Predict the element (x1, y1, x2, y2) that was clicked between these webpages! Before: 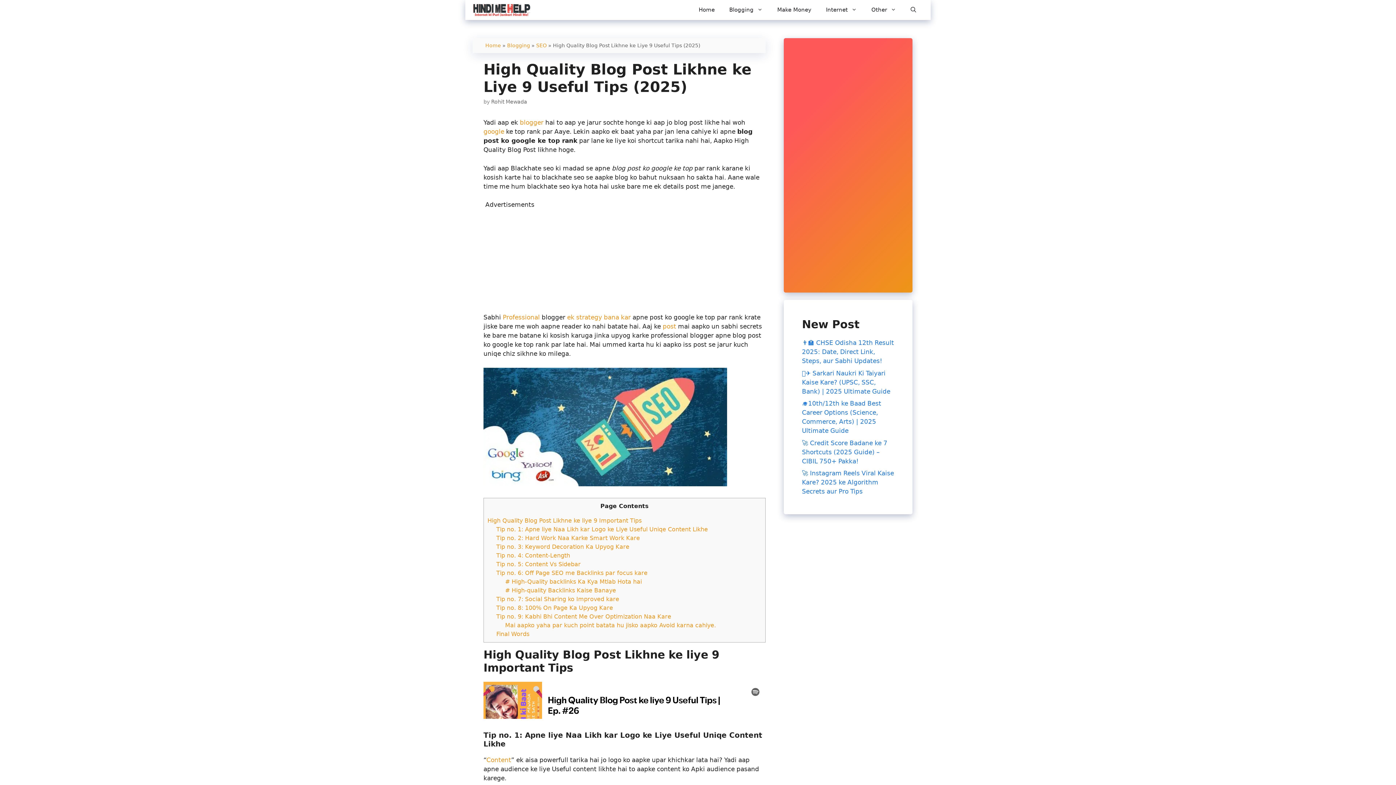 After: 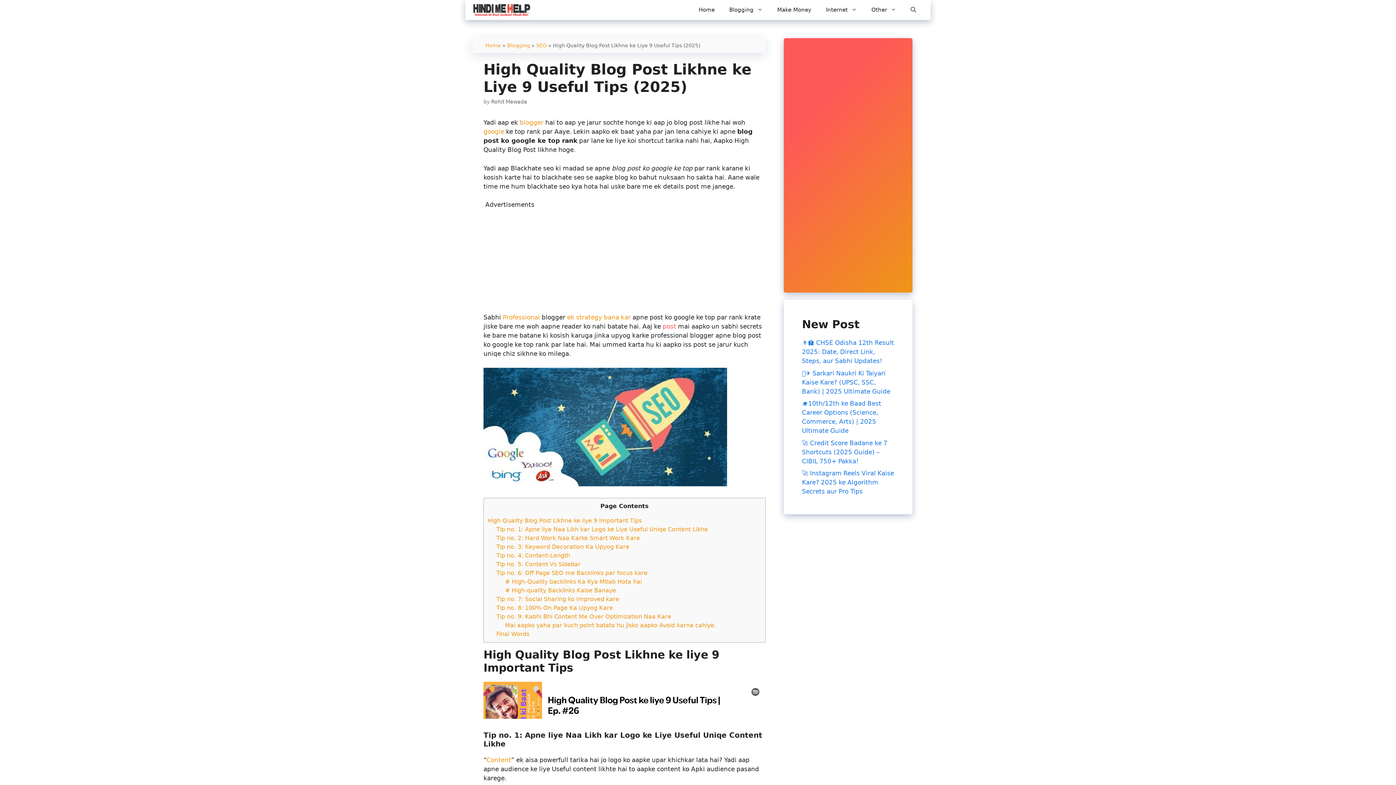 Action: bbox: (662, 322, 678, 330) label: post 